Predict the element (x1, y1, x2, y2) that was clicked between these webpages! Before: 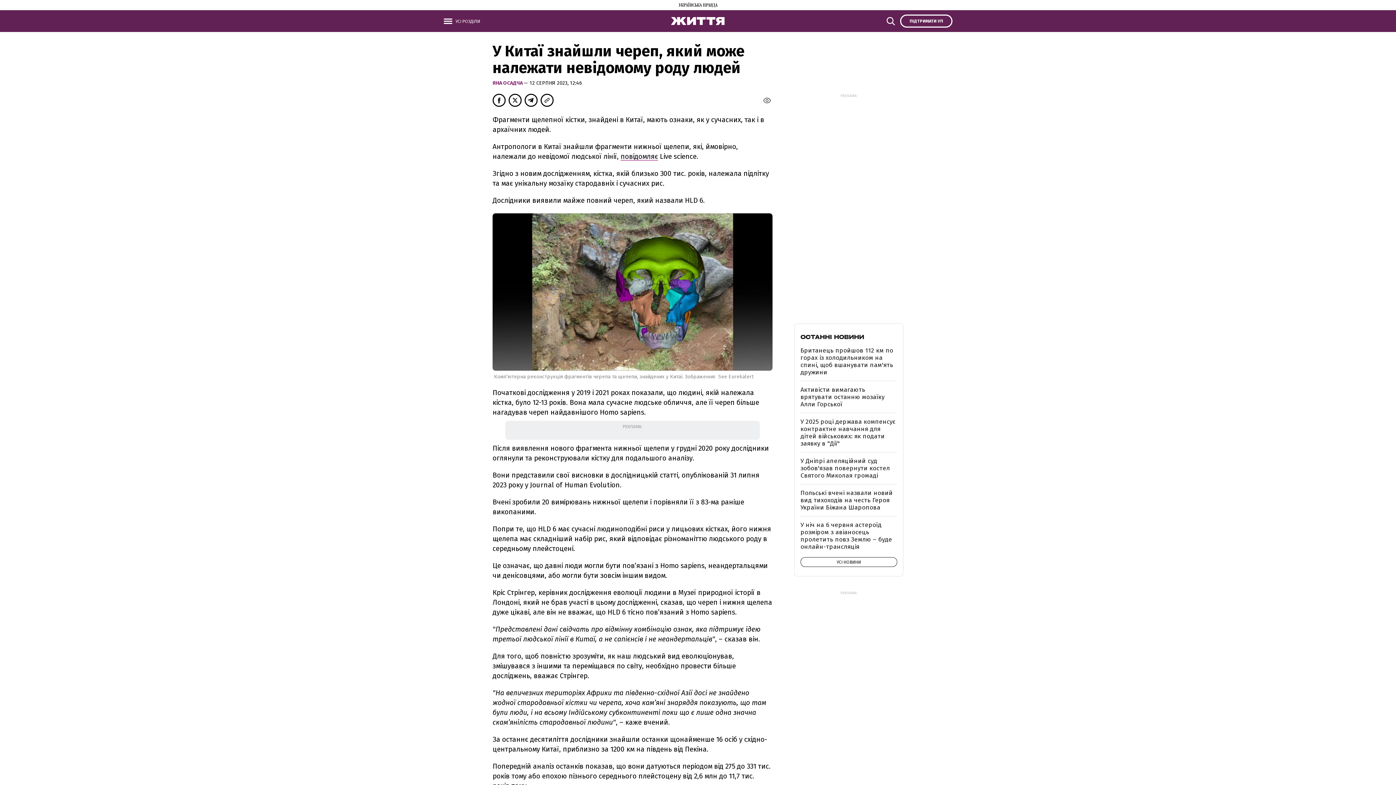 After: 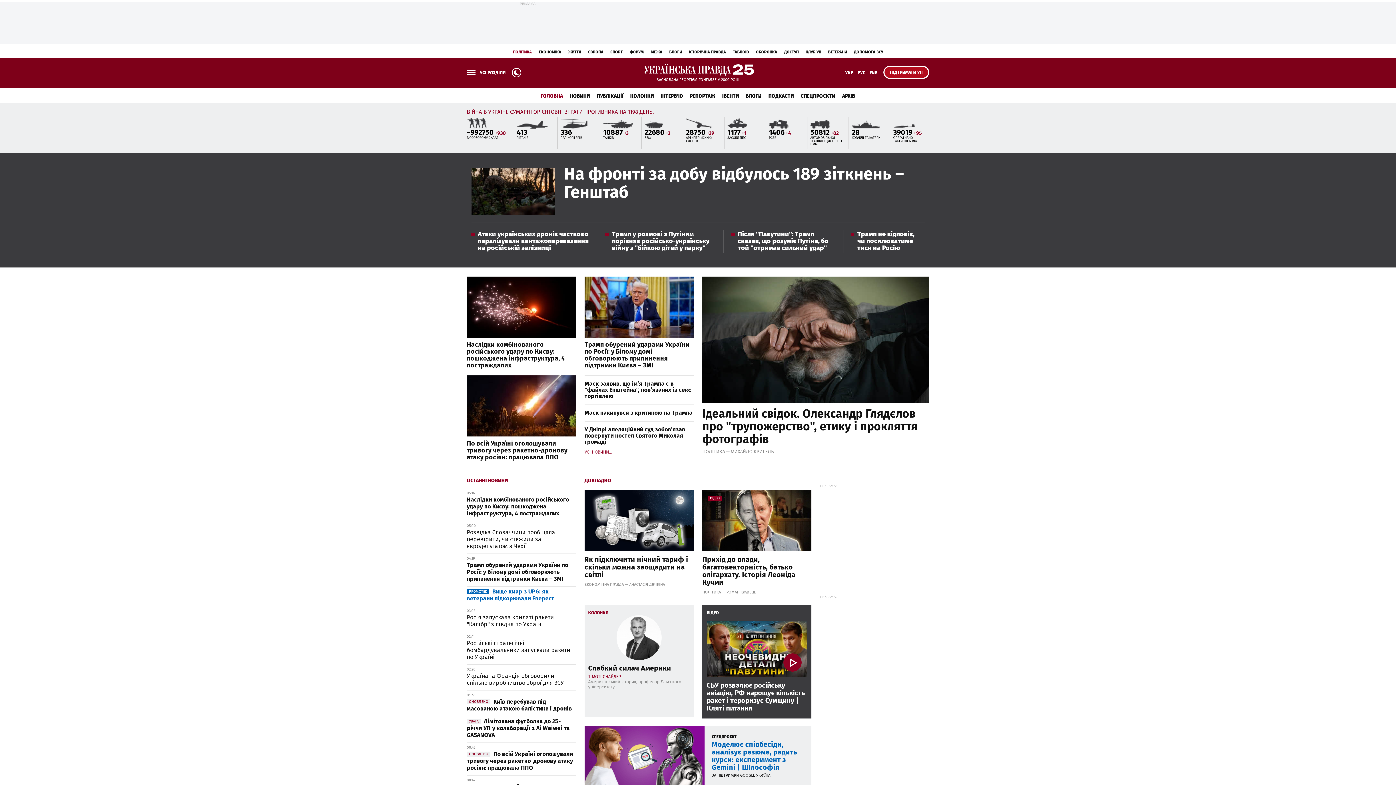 Action: bbox: (678, 2, 717, 9)